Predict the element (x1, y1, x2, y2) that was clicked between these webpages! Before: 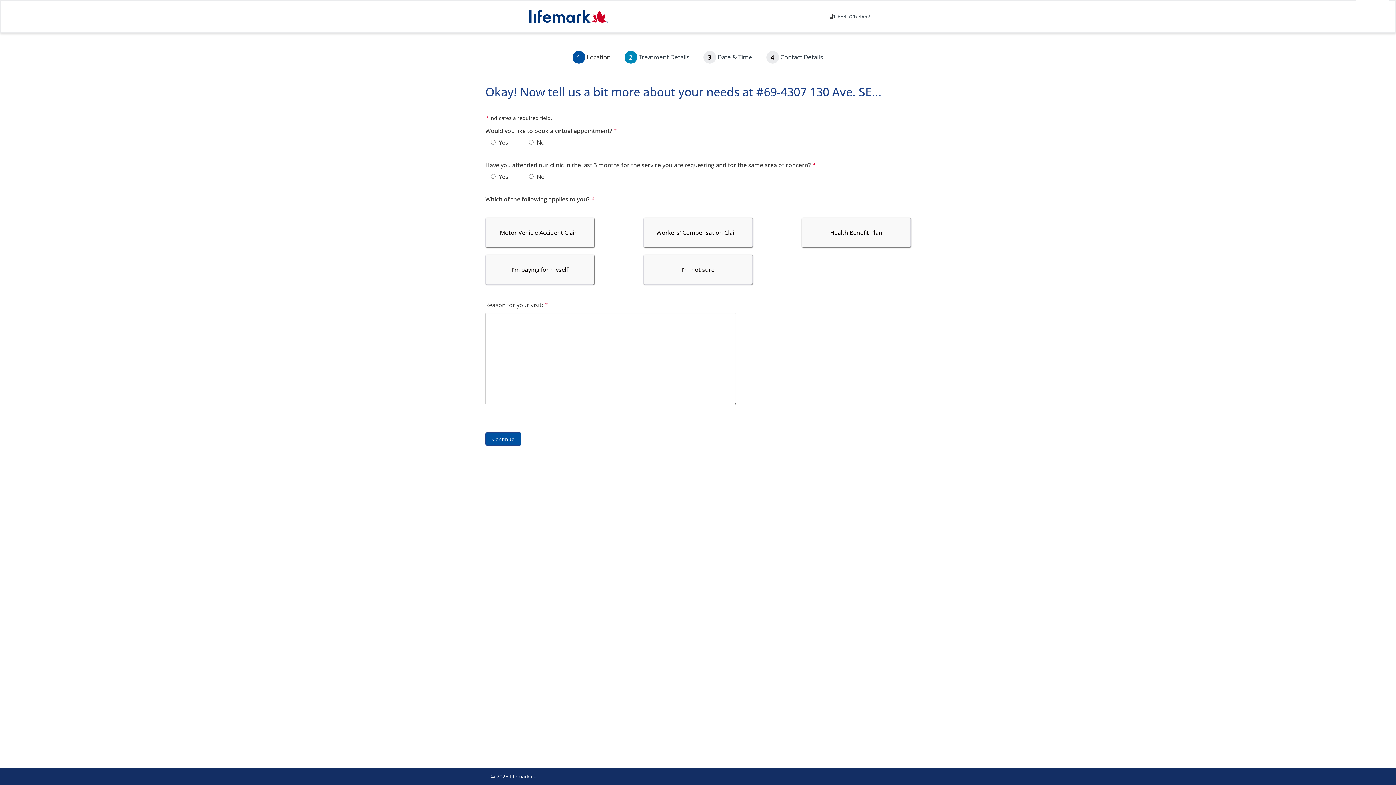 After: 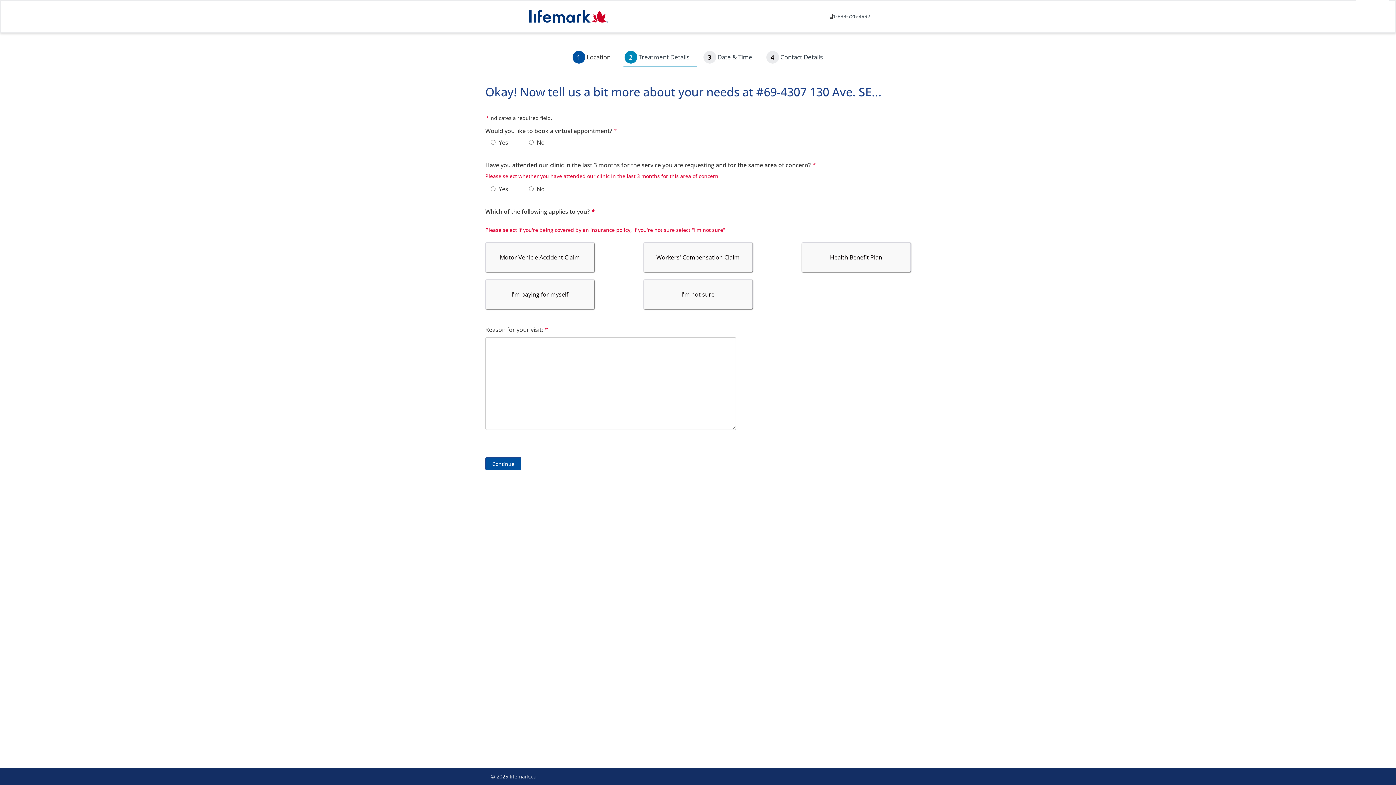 Action: bbox: (485, 432, 521, 445) label: Continue